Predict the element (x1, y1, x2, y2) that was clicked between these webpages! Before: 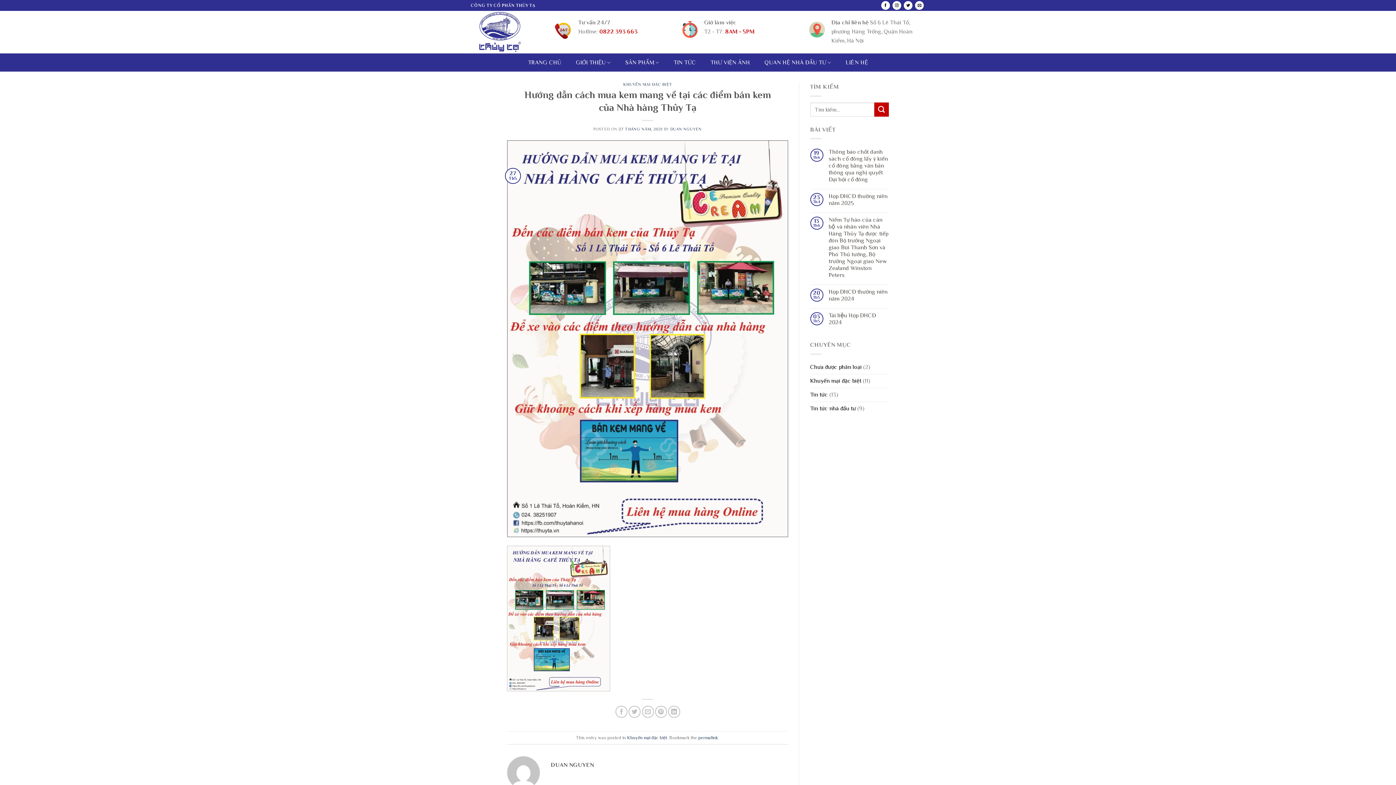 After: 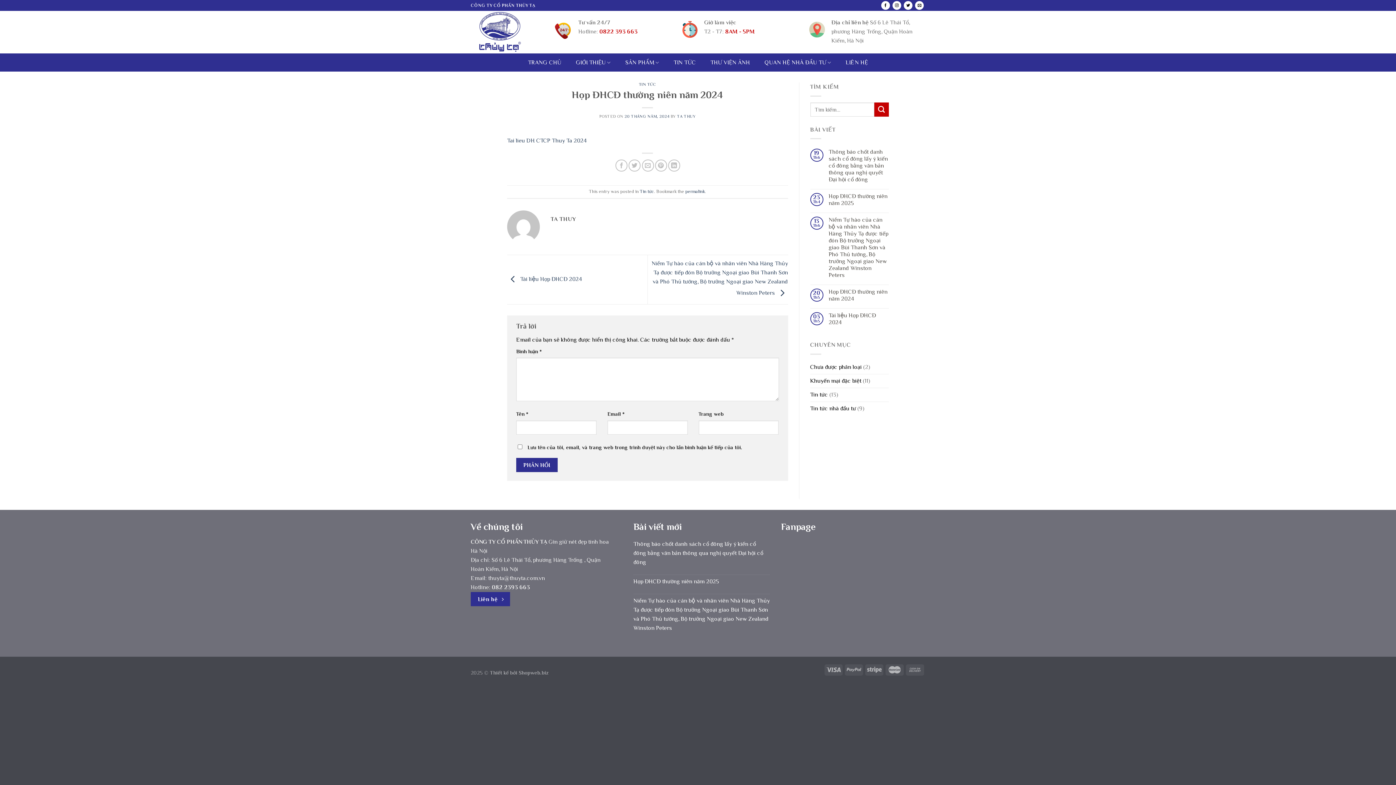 Action: bbox: (828, 288, 889, 302) label: Họp ĐHCĐ thường niên năm 2024